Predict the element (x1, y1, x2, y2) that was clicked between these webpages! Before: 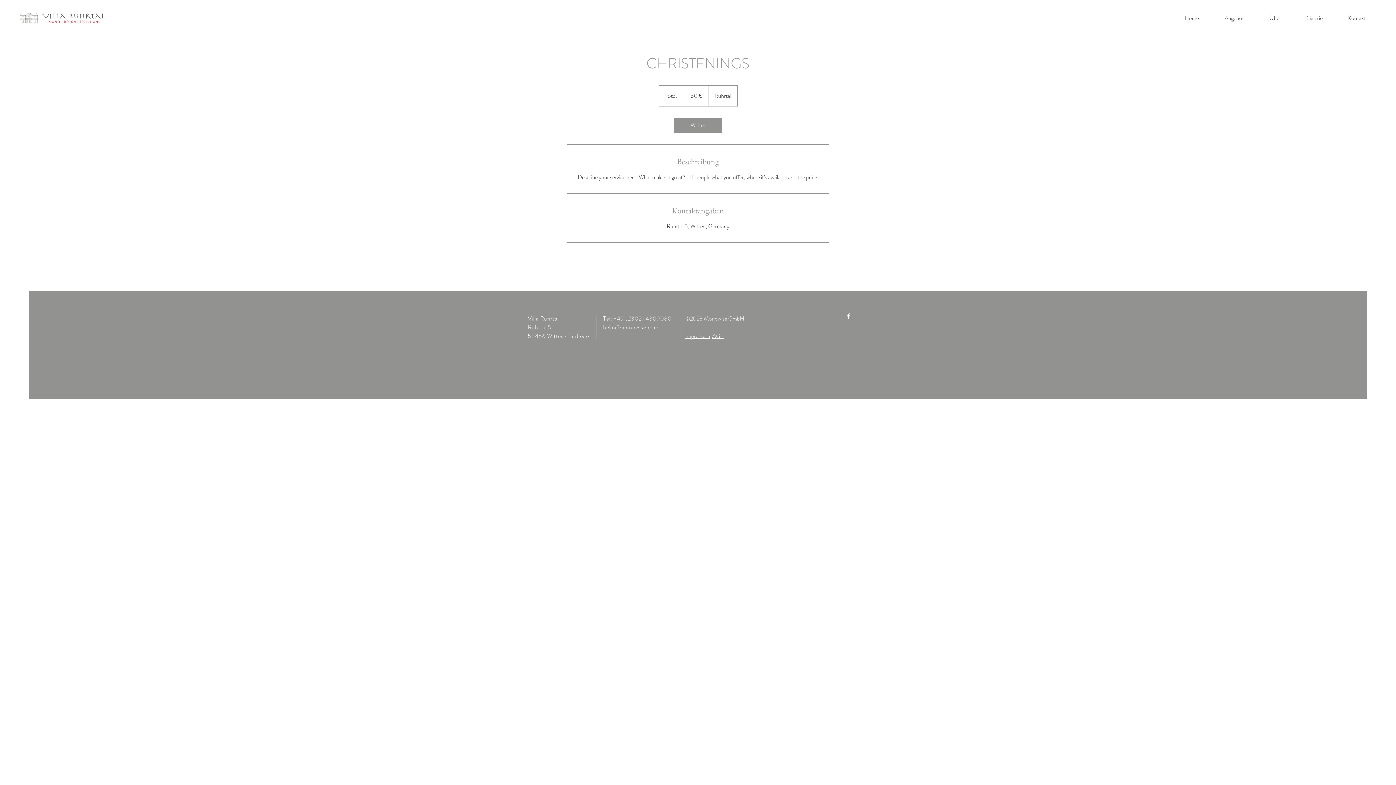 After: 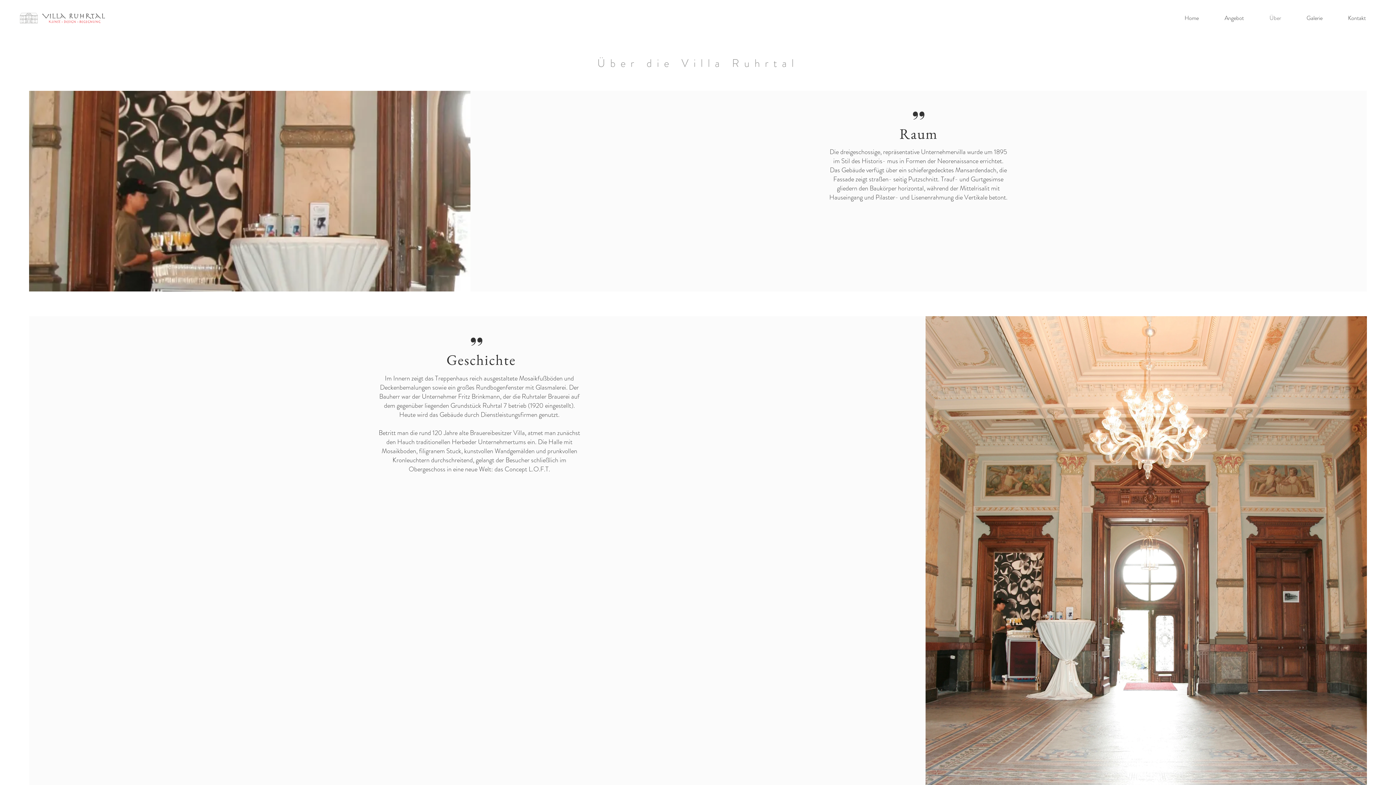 Action: bbox: (1257, 9, 1294, 27) label: Über